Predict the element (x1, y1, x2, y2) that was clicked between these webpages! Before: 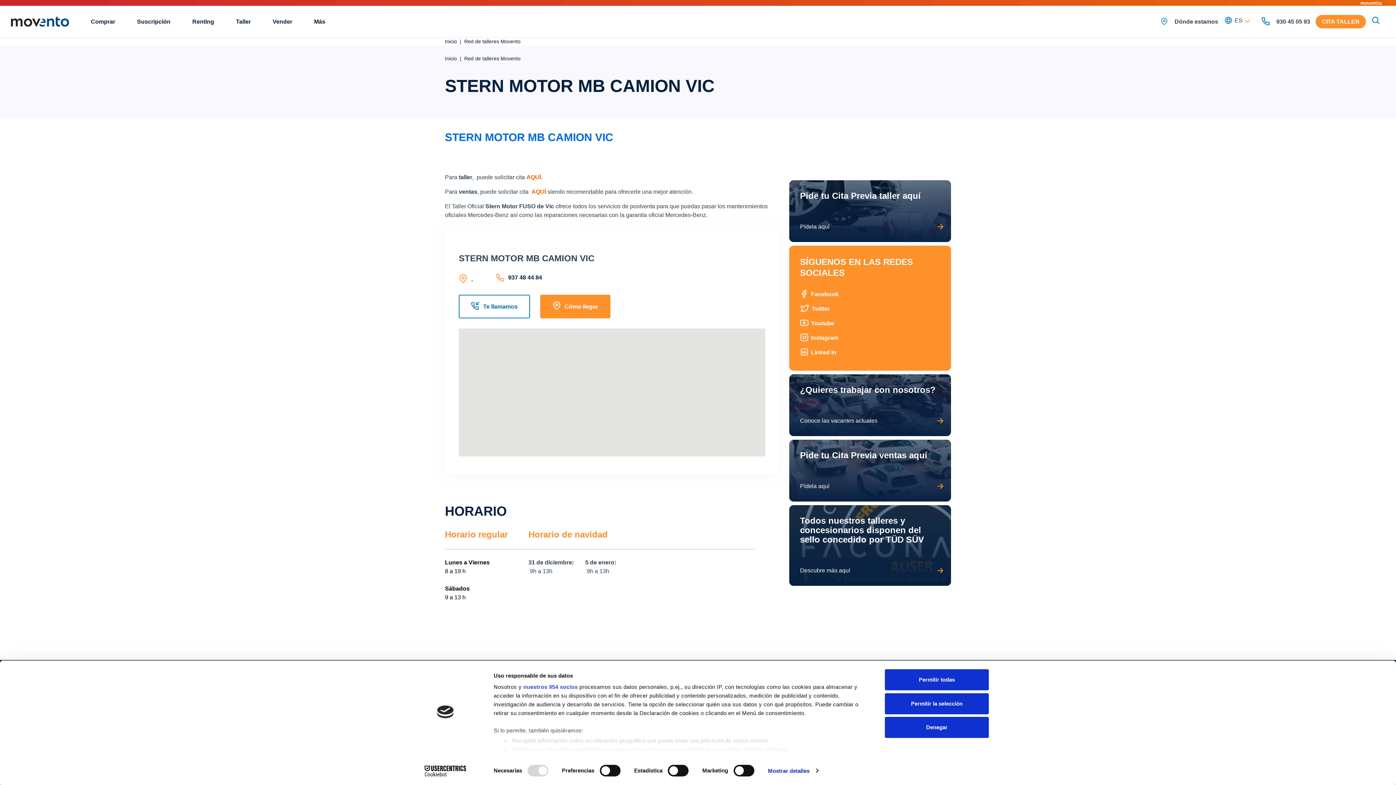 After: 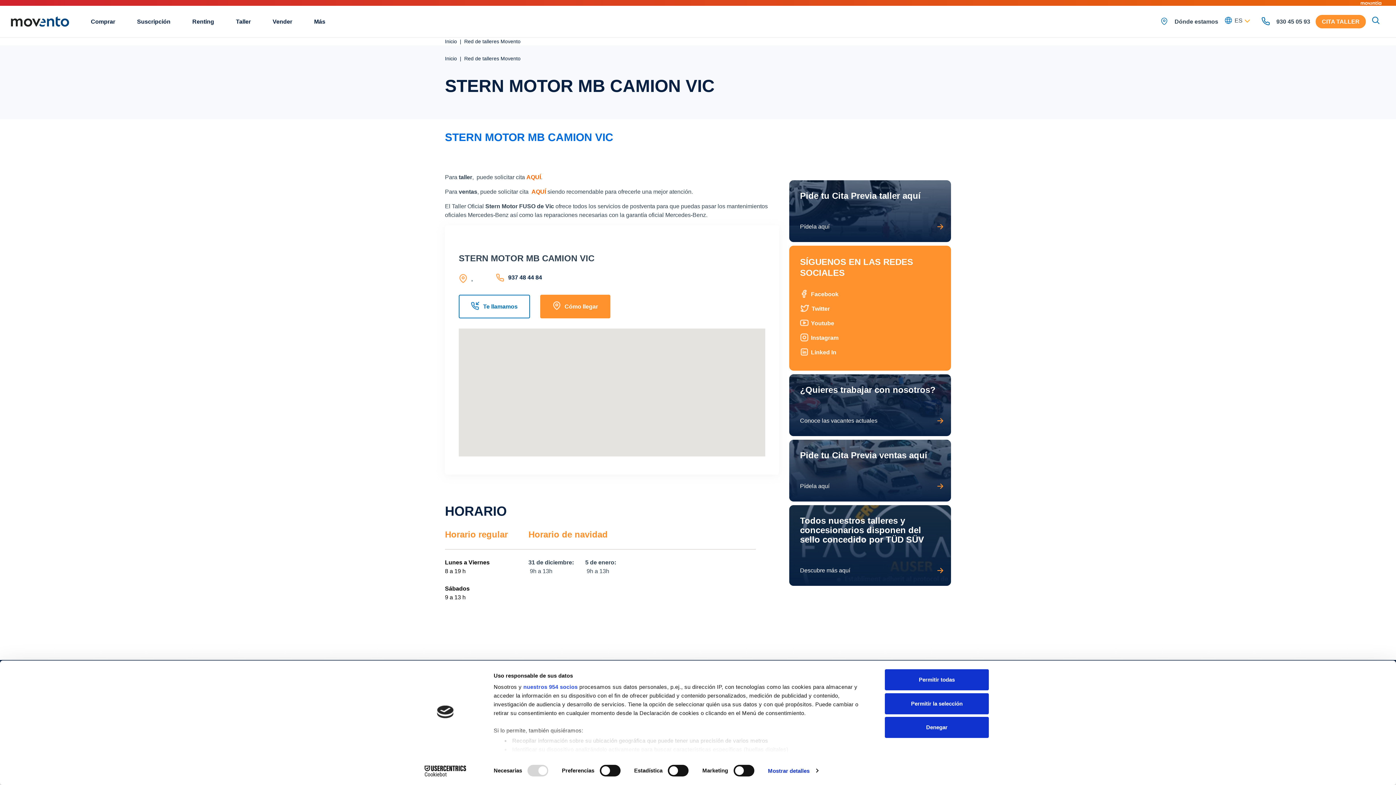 Action: bbox: (800, 303, 940, 314) label: Twitter